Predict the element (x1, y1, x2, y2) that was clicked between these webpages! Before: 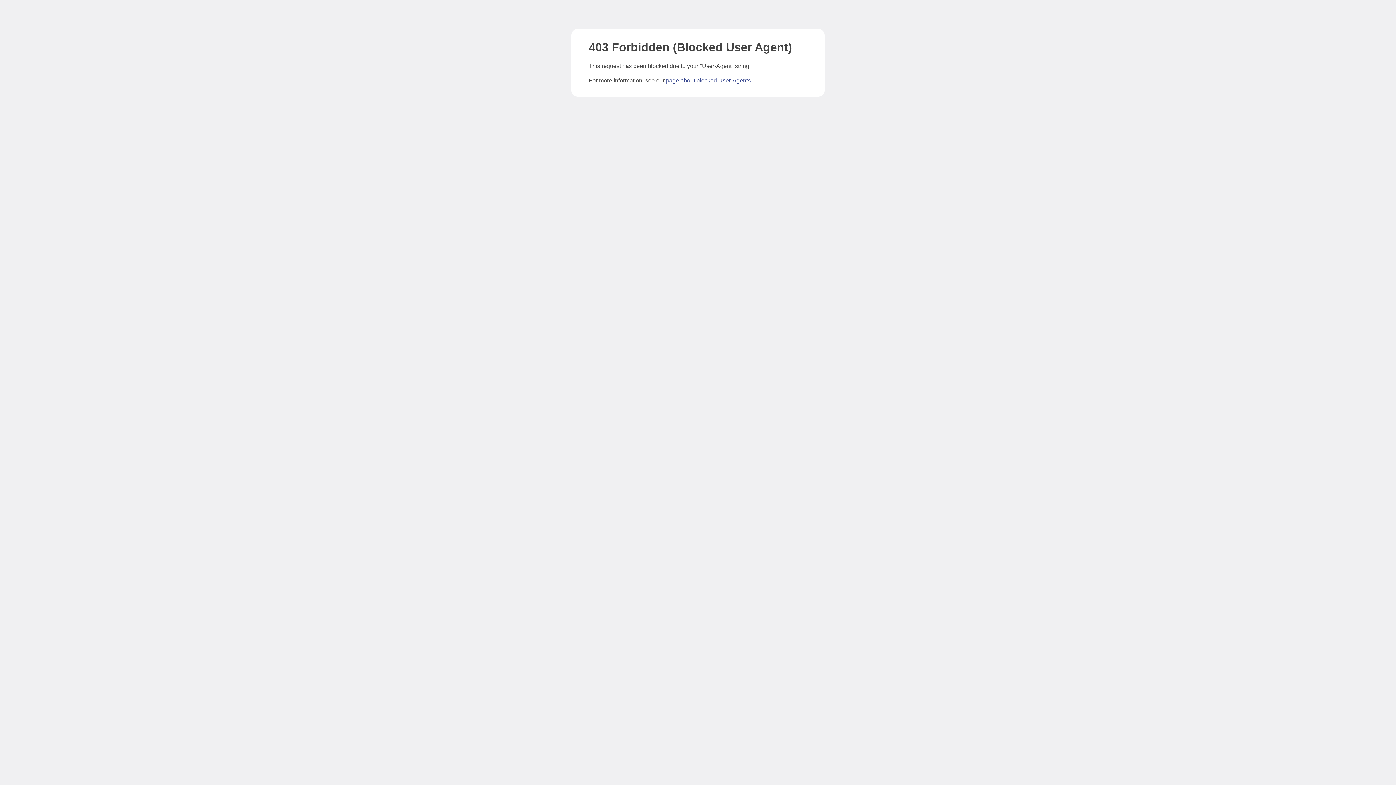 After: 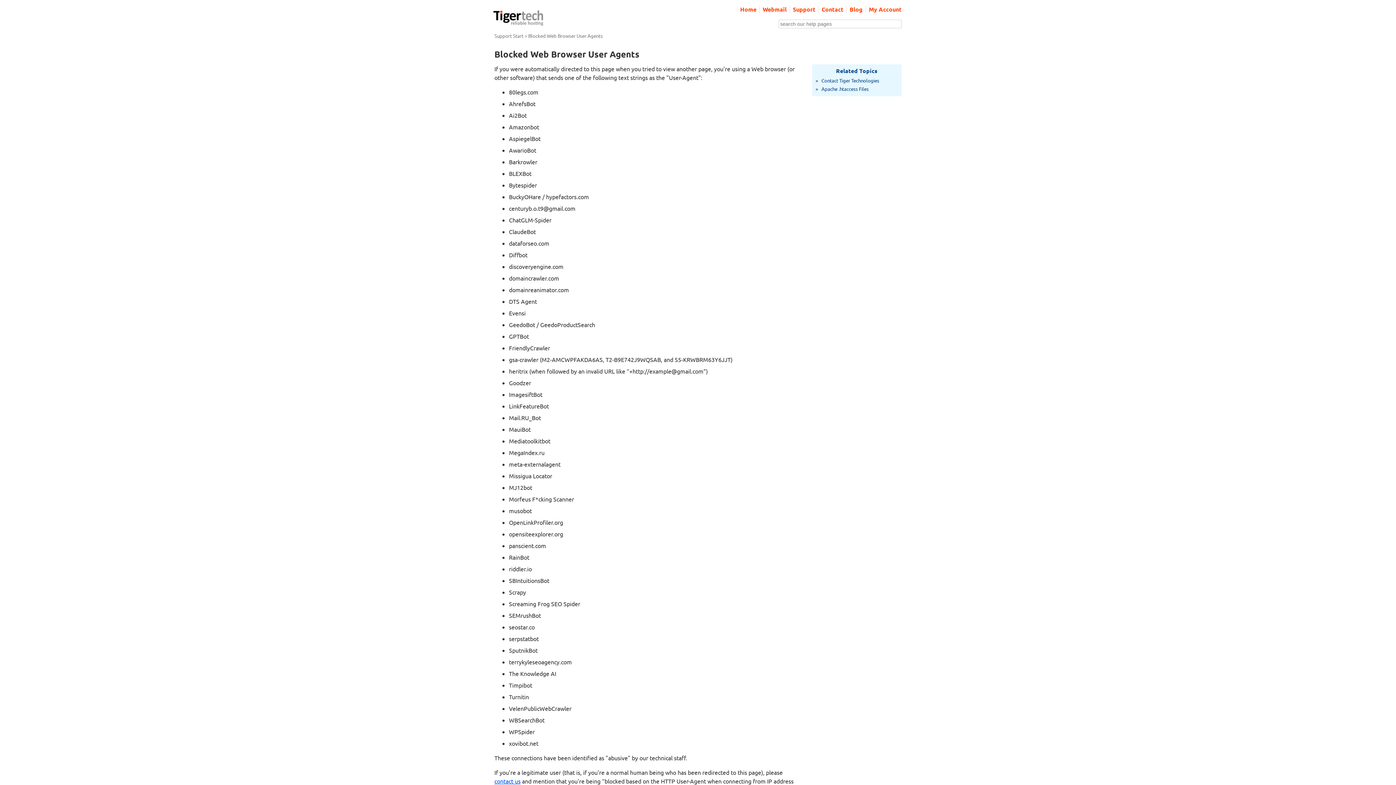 Action: label: page about blocked User-Agents bbox: (666, 77, 750, 83)